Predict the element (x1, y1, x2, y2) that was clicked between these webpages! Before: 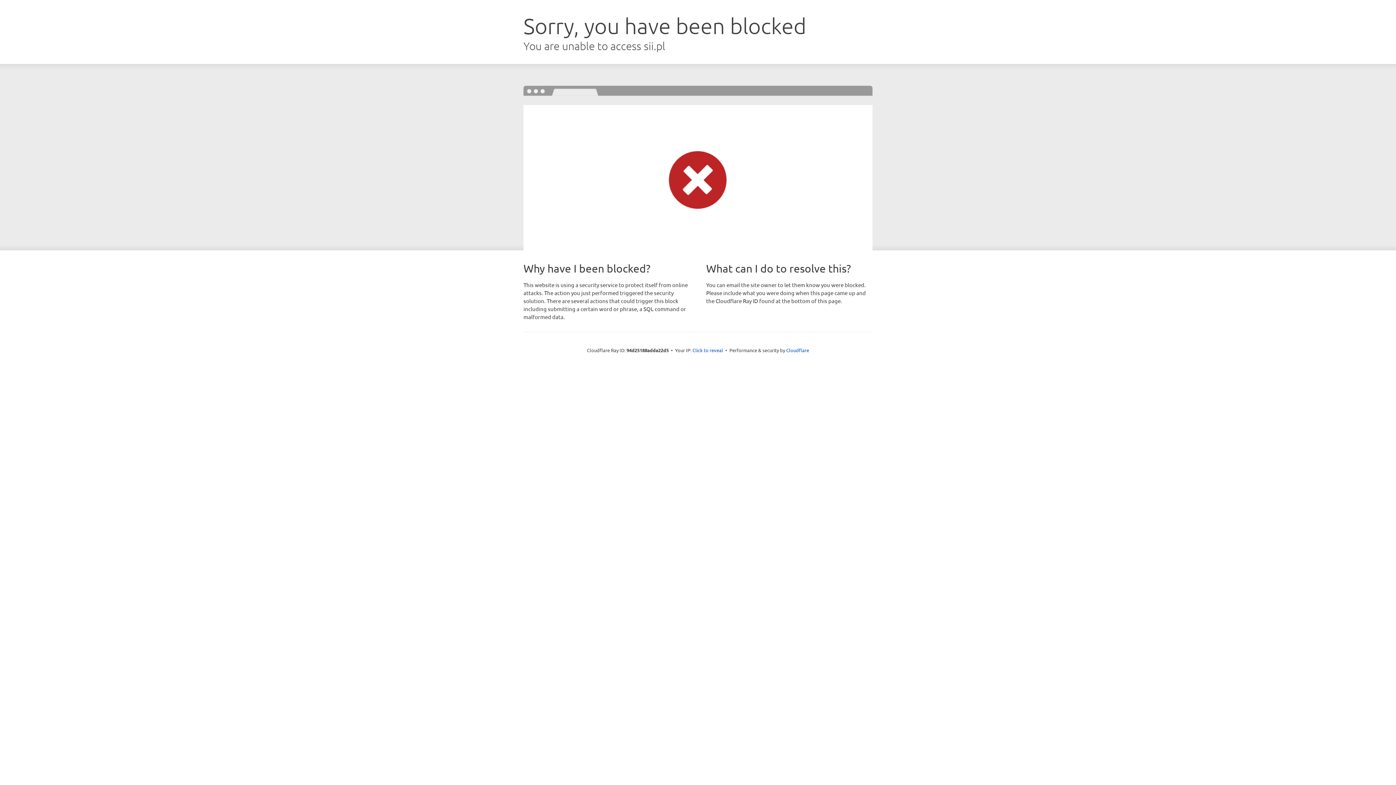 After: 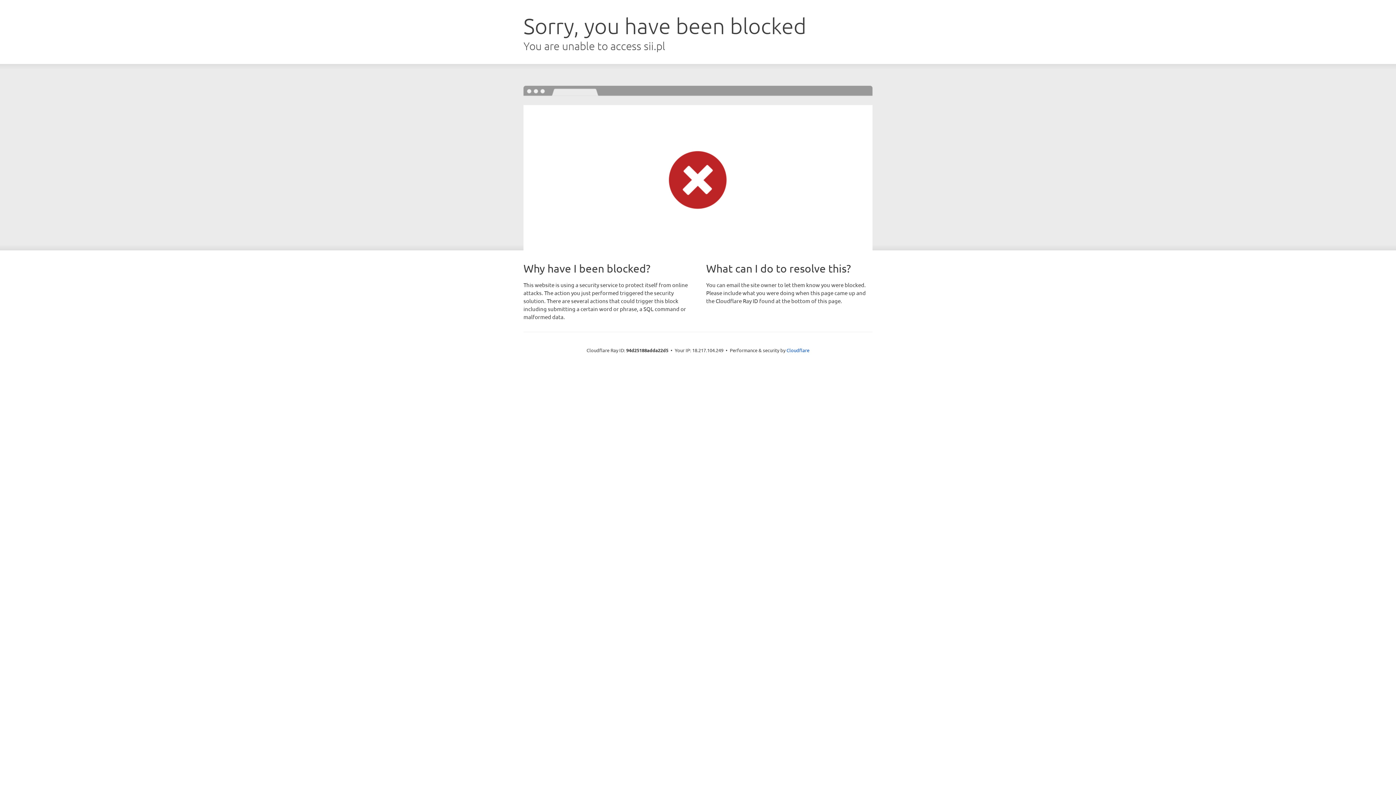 Action: bbox: (692, 346, 723, 353) label: Click to reveal